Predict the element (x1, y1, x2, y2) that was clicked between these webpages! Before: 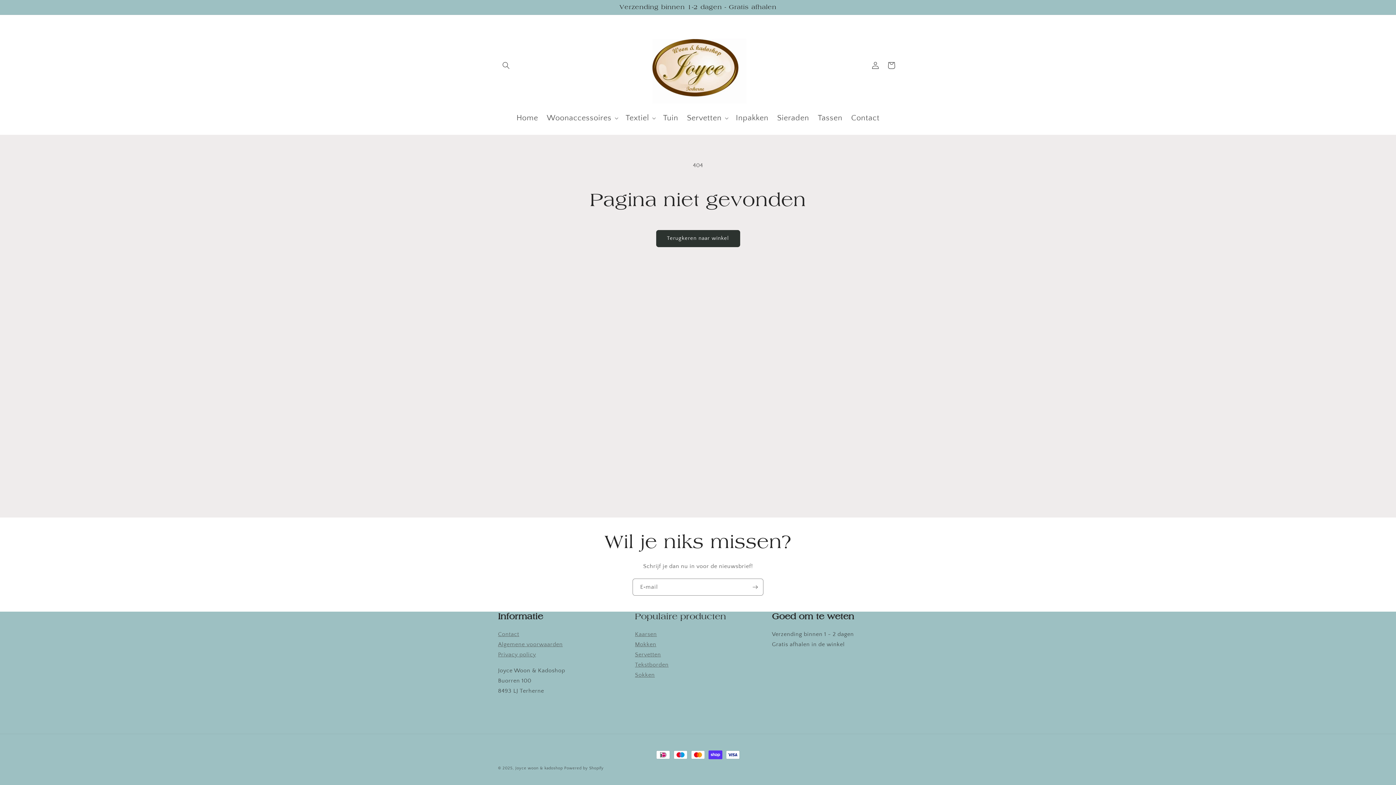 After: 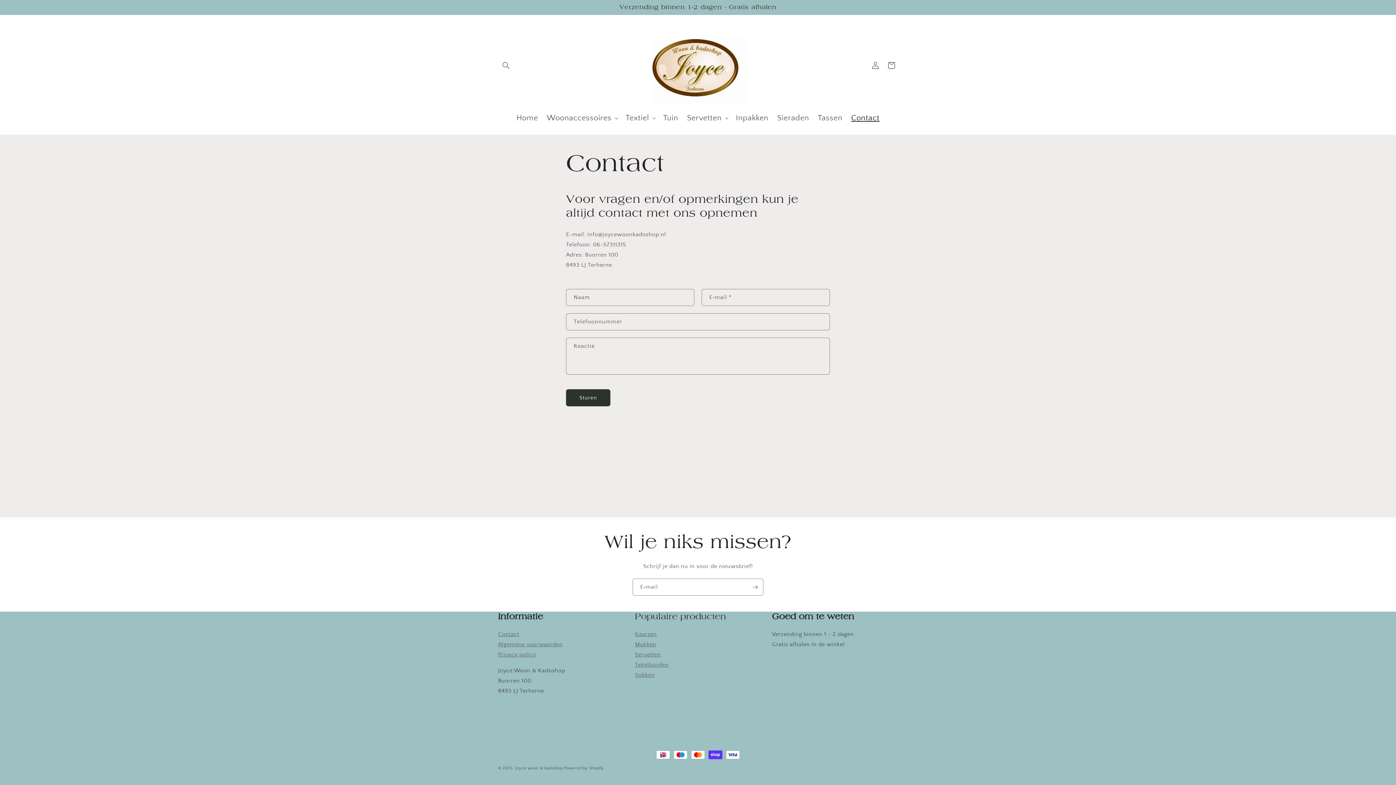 Action: label: Contact bbox: (846, 108, 884, 127)